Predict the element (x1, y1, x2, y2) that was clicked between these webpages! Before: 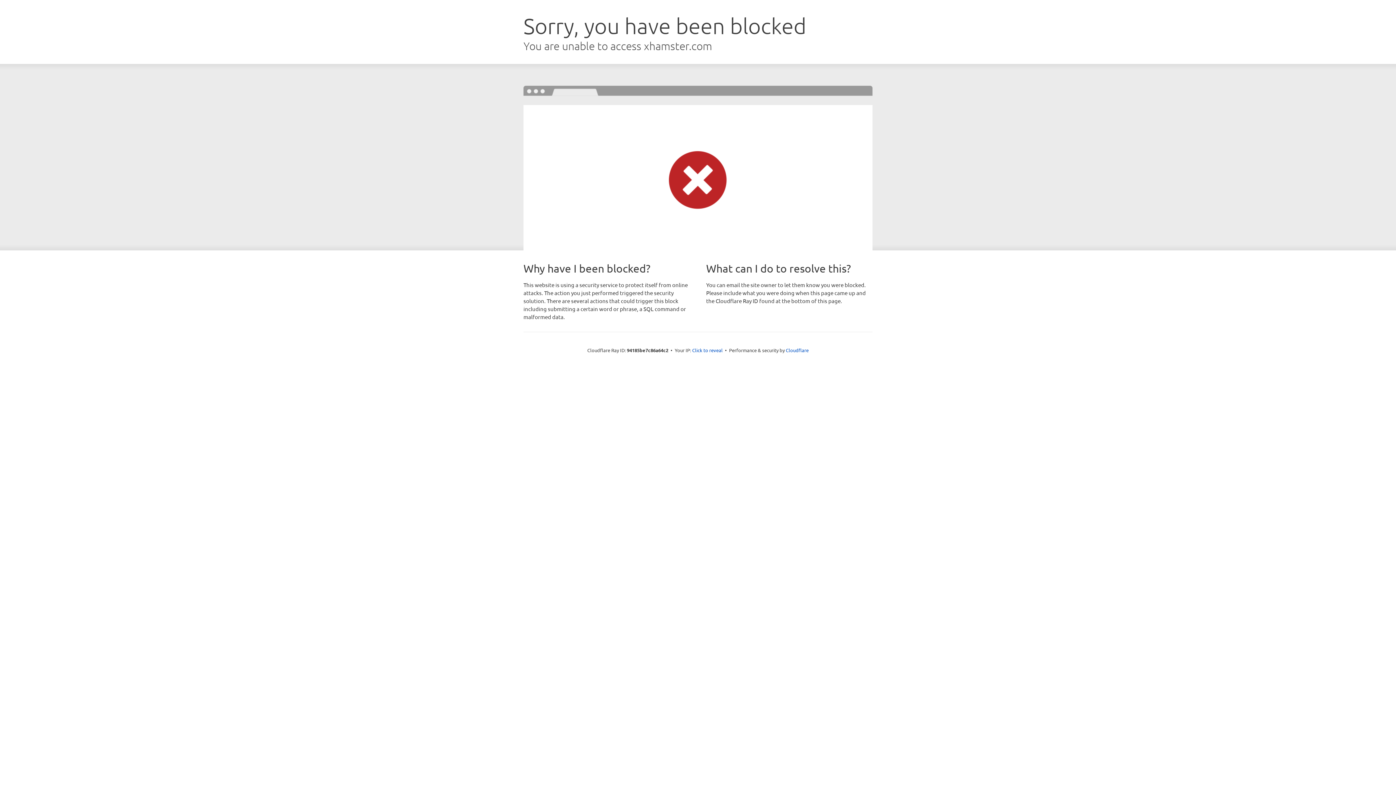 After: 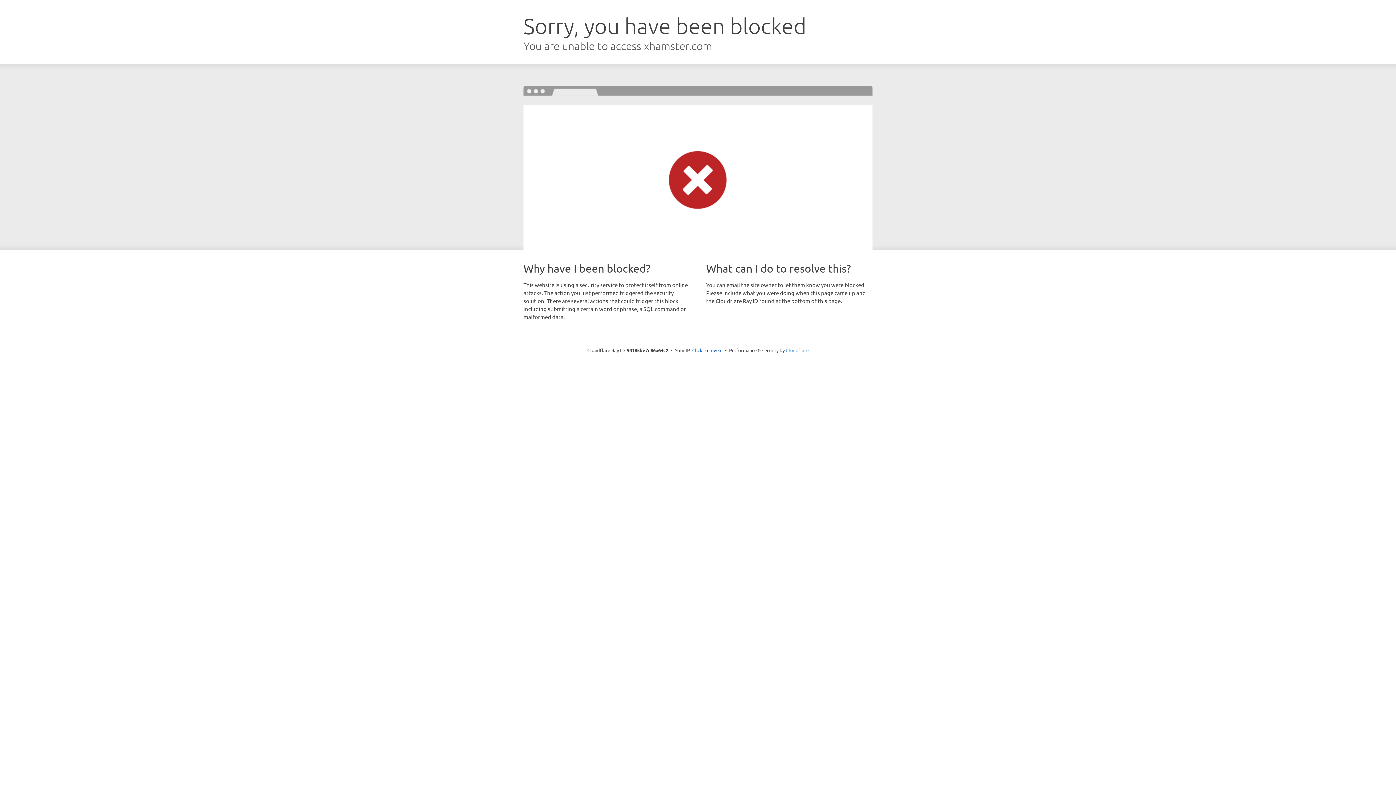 Action: label: Cloudflare bbox: (786, 347, 808, 353)